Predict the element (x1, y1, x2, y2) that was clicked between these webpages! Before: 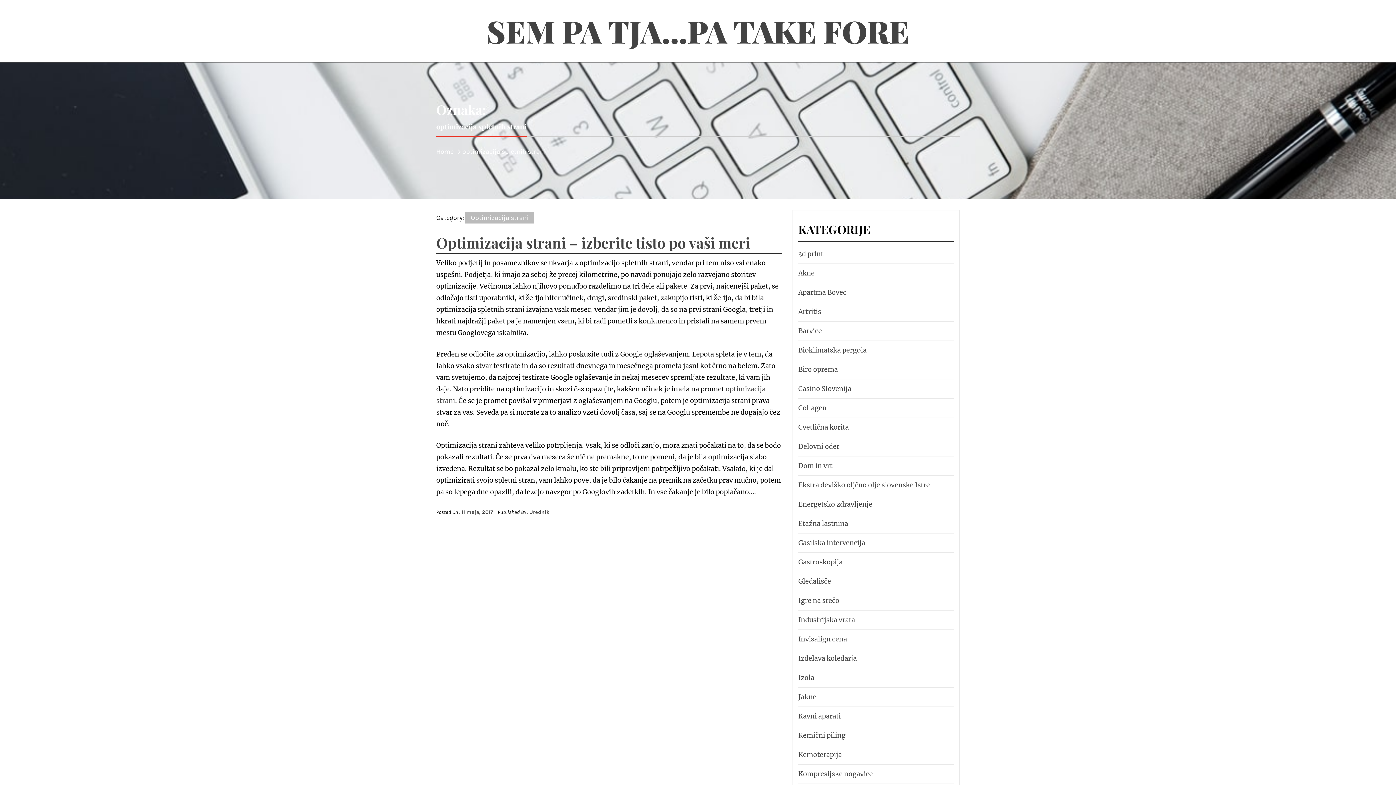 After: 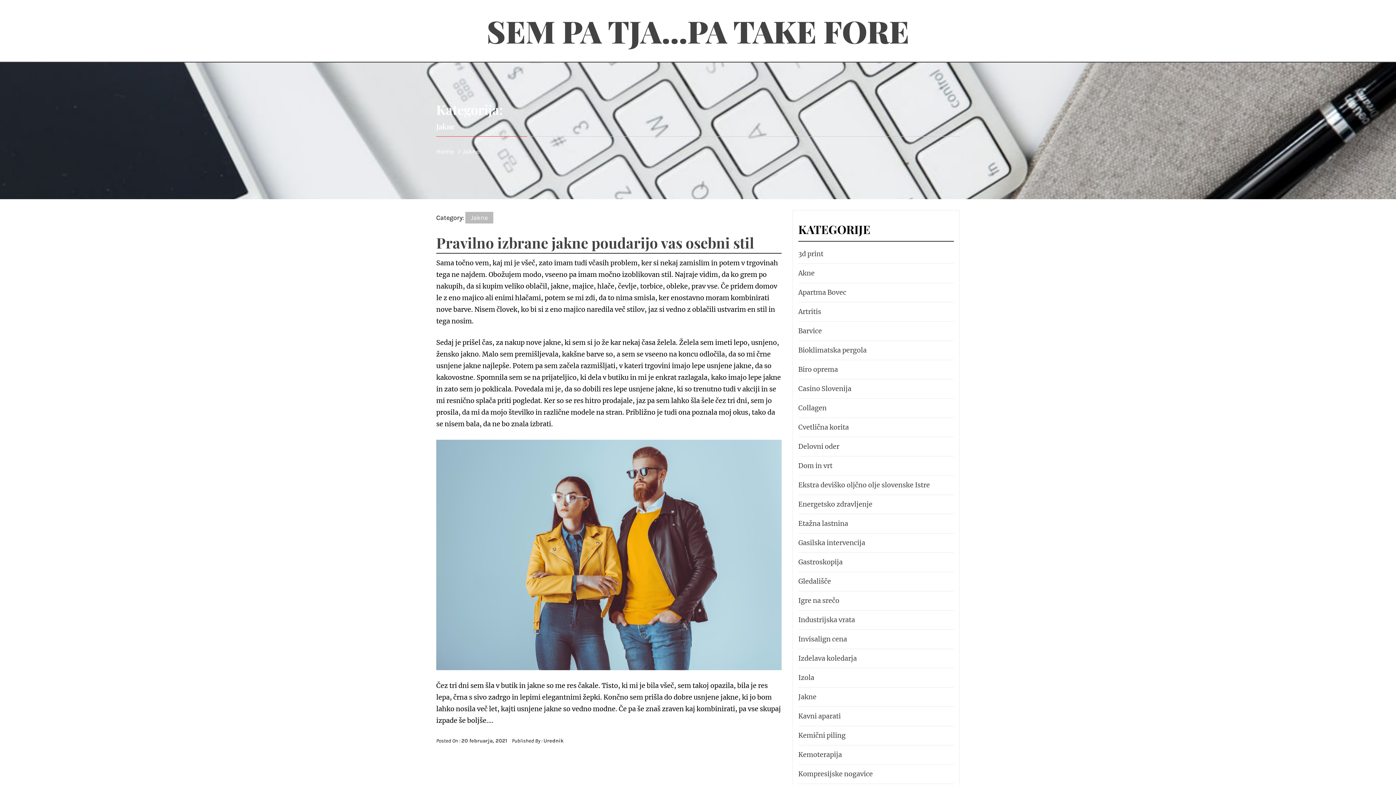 Action: bbox: (796, 691, 816, 703) label: Jakne